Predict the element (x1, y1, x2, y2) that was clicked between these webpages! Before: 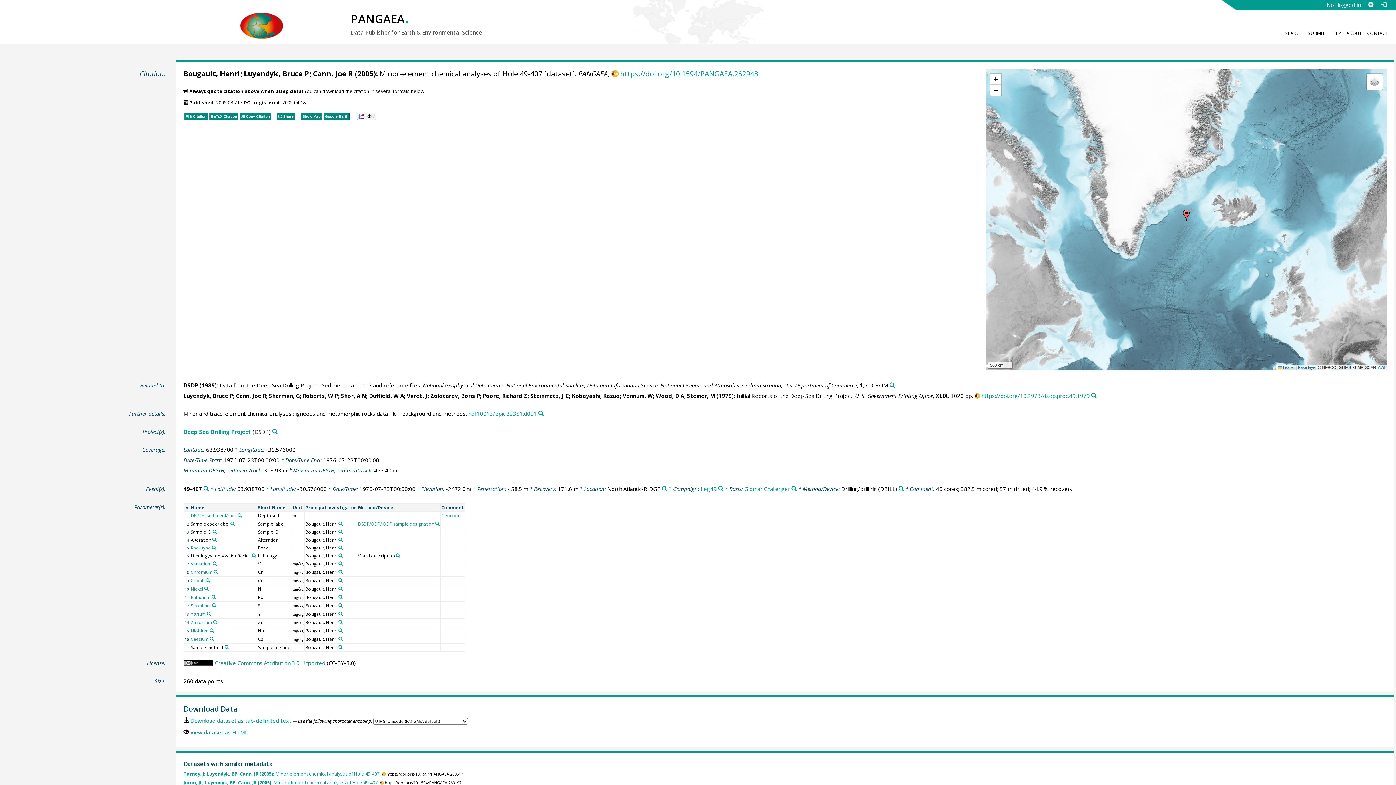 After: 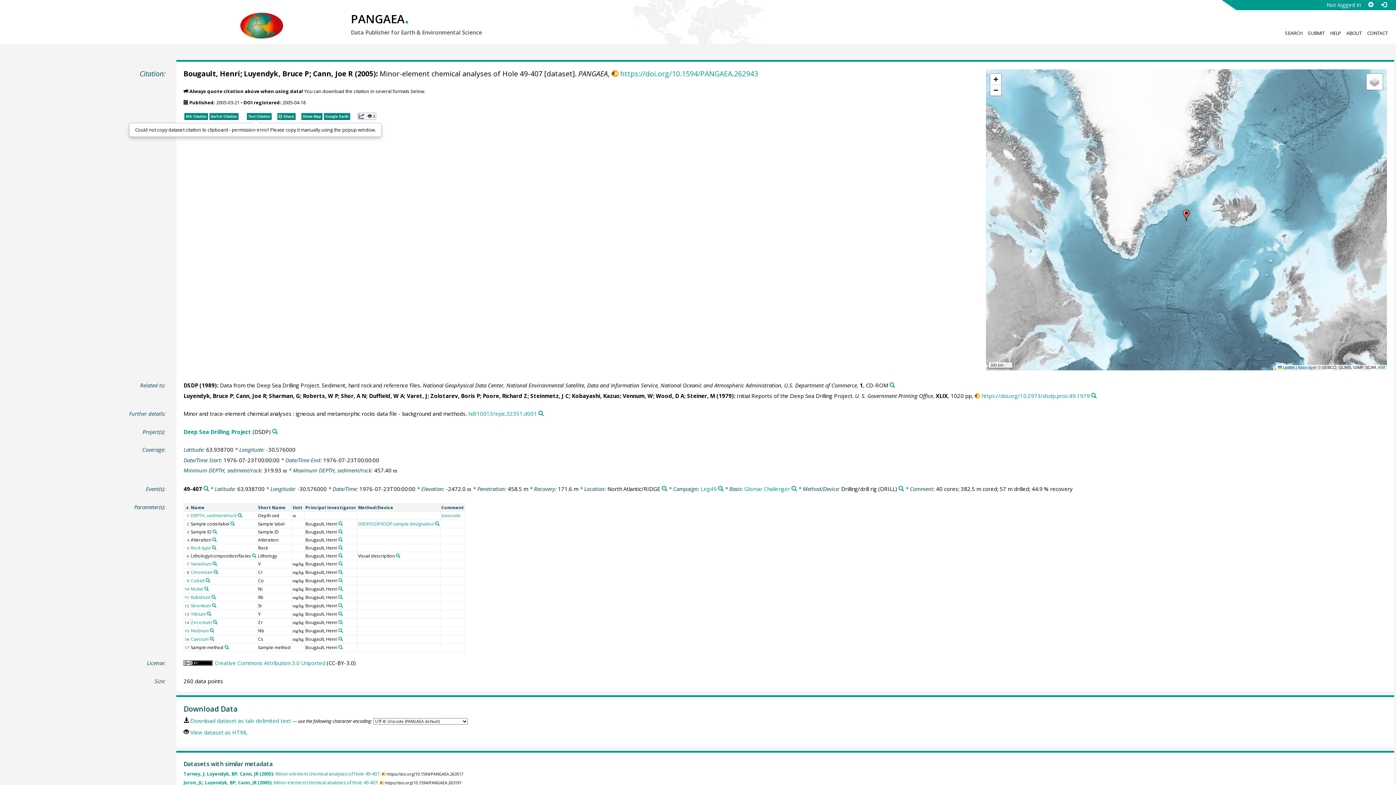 Action: bbox: (239, 111, 271, 119) label:  Copy Citation